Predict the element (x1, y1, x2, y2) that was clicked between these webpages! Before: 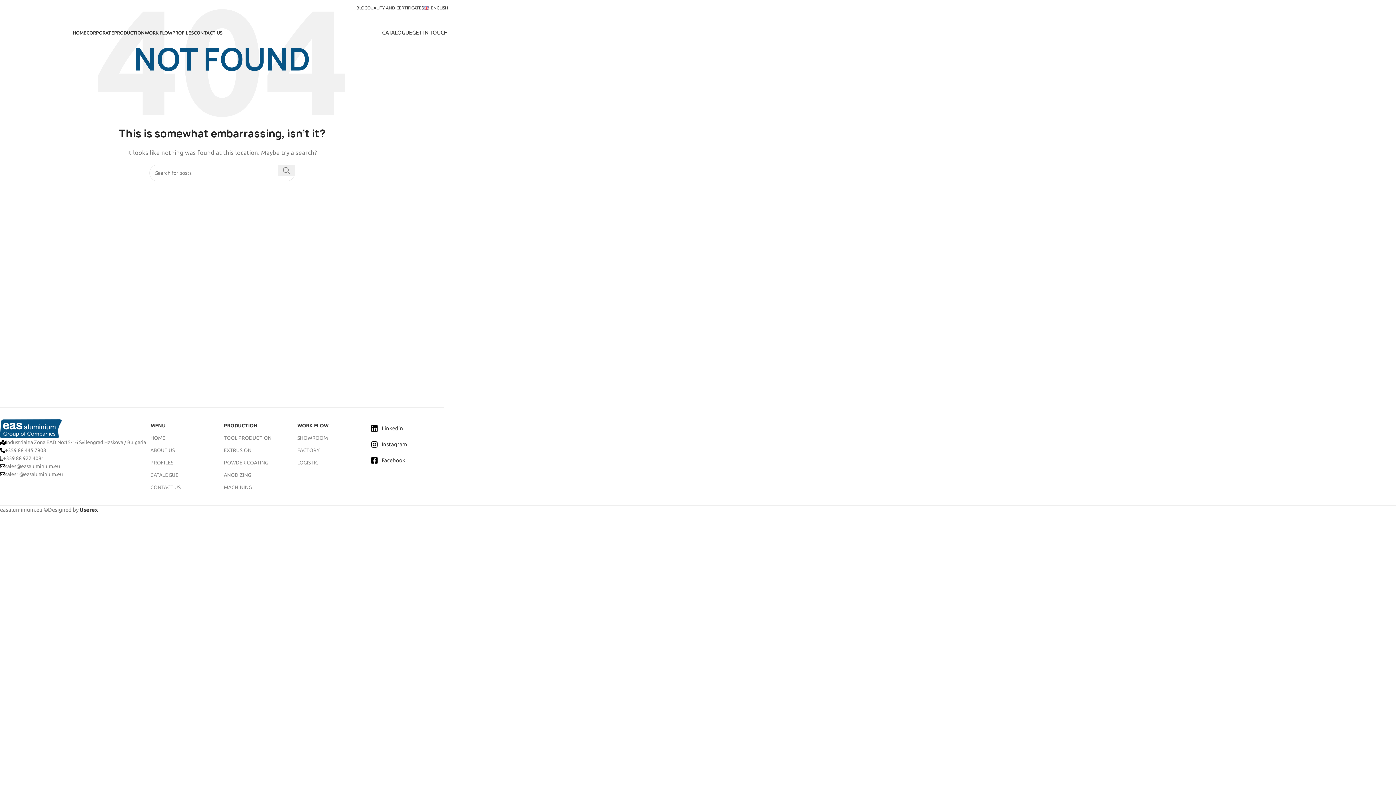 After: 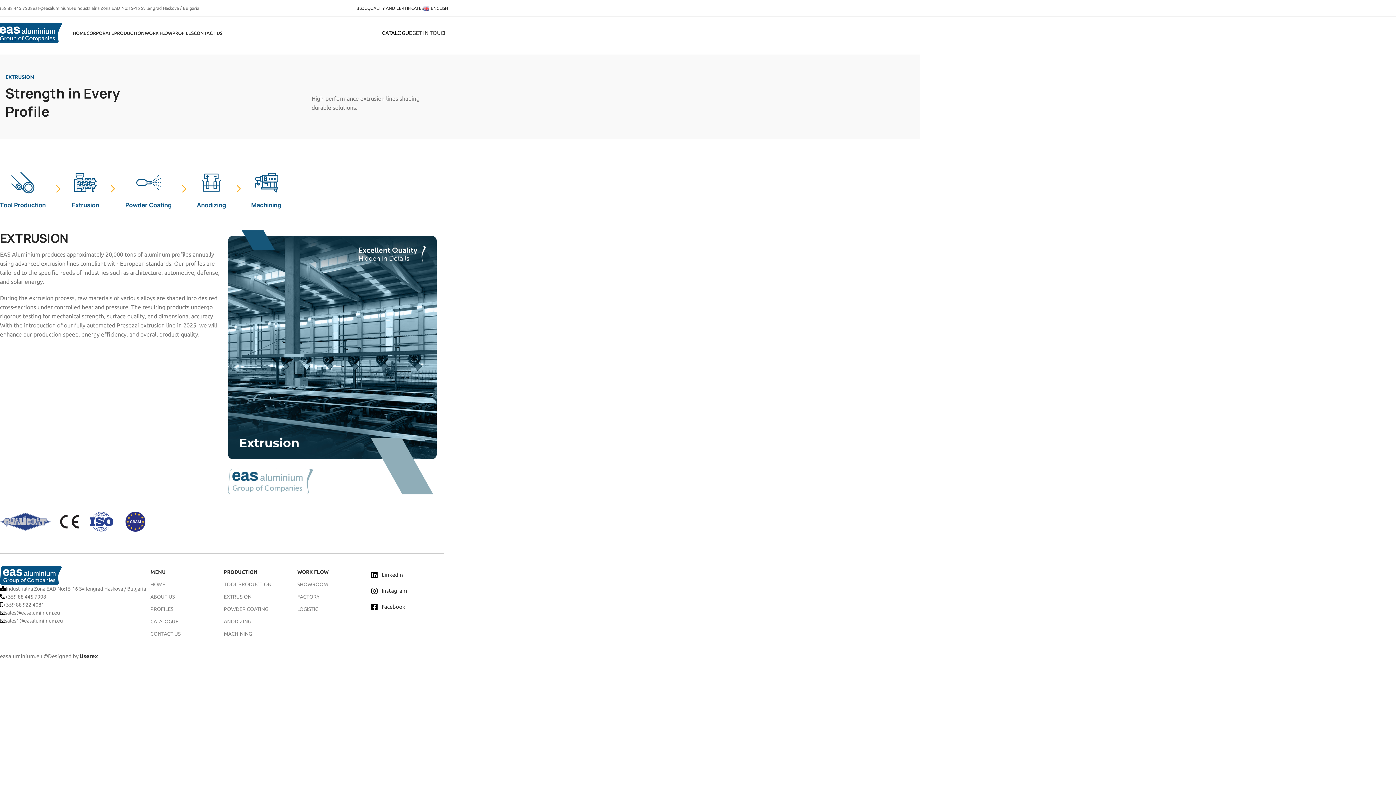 Action: bbox: (223, 444, 297, 456) label: EXTRUSION